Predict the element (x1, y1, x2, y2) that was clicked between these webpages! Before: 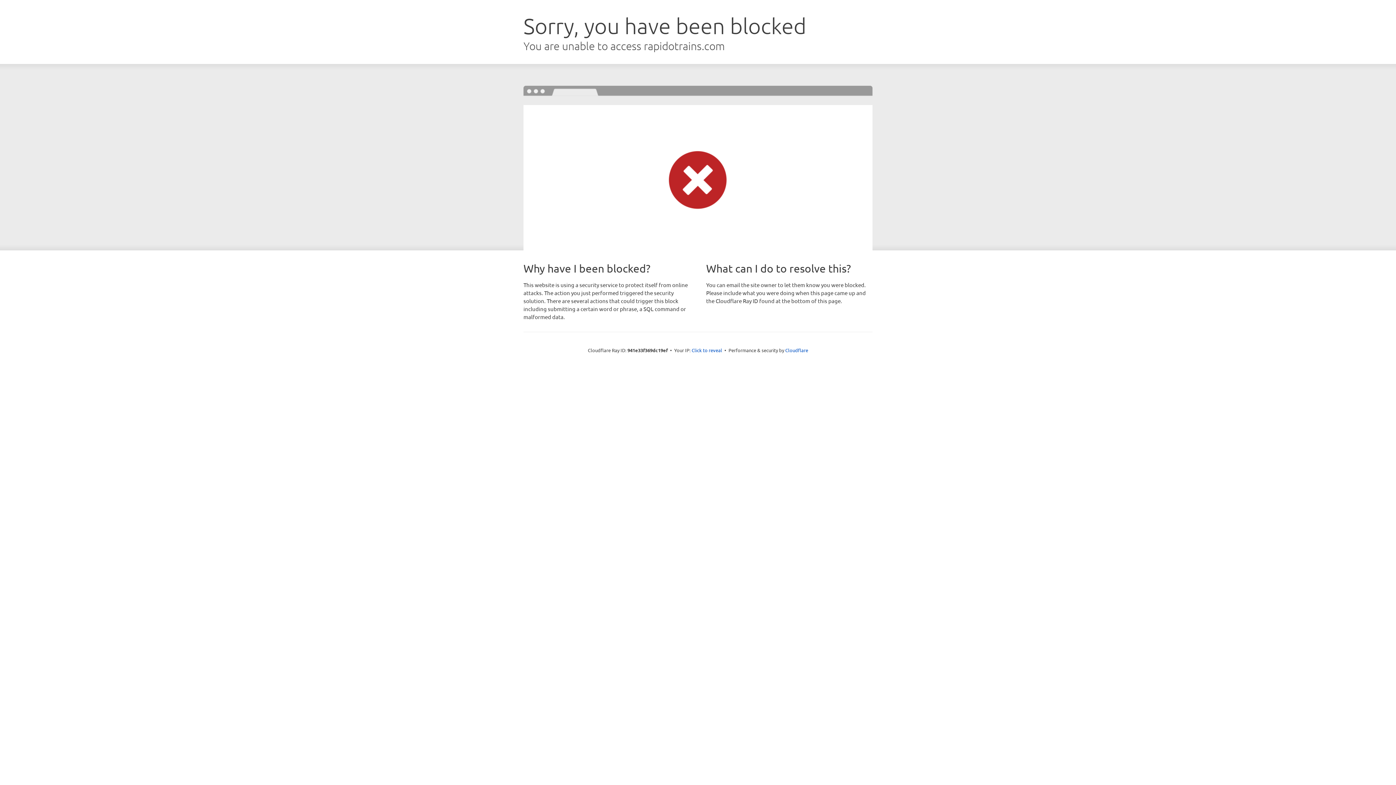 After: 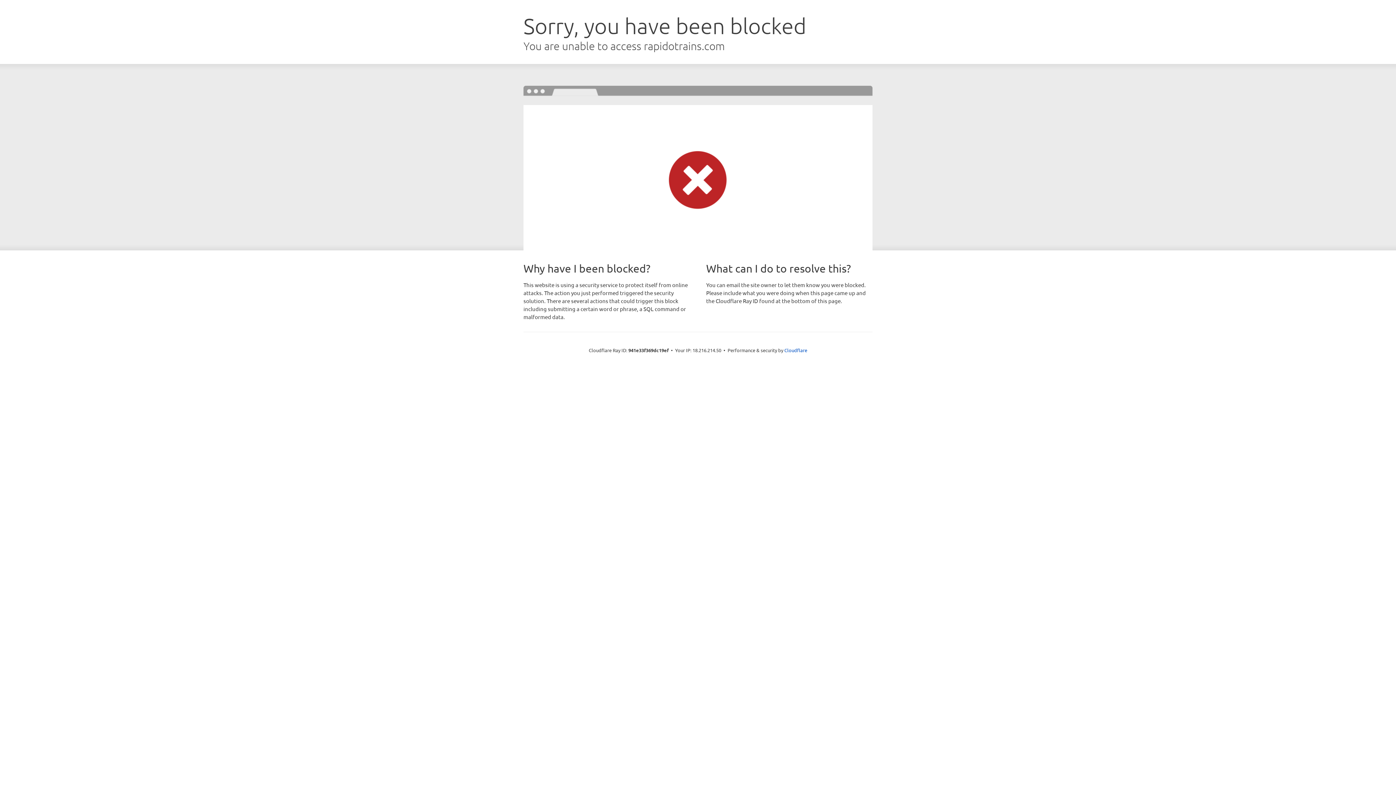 Action: label: Click to reveal bbox: (691, 346, 722, 353)